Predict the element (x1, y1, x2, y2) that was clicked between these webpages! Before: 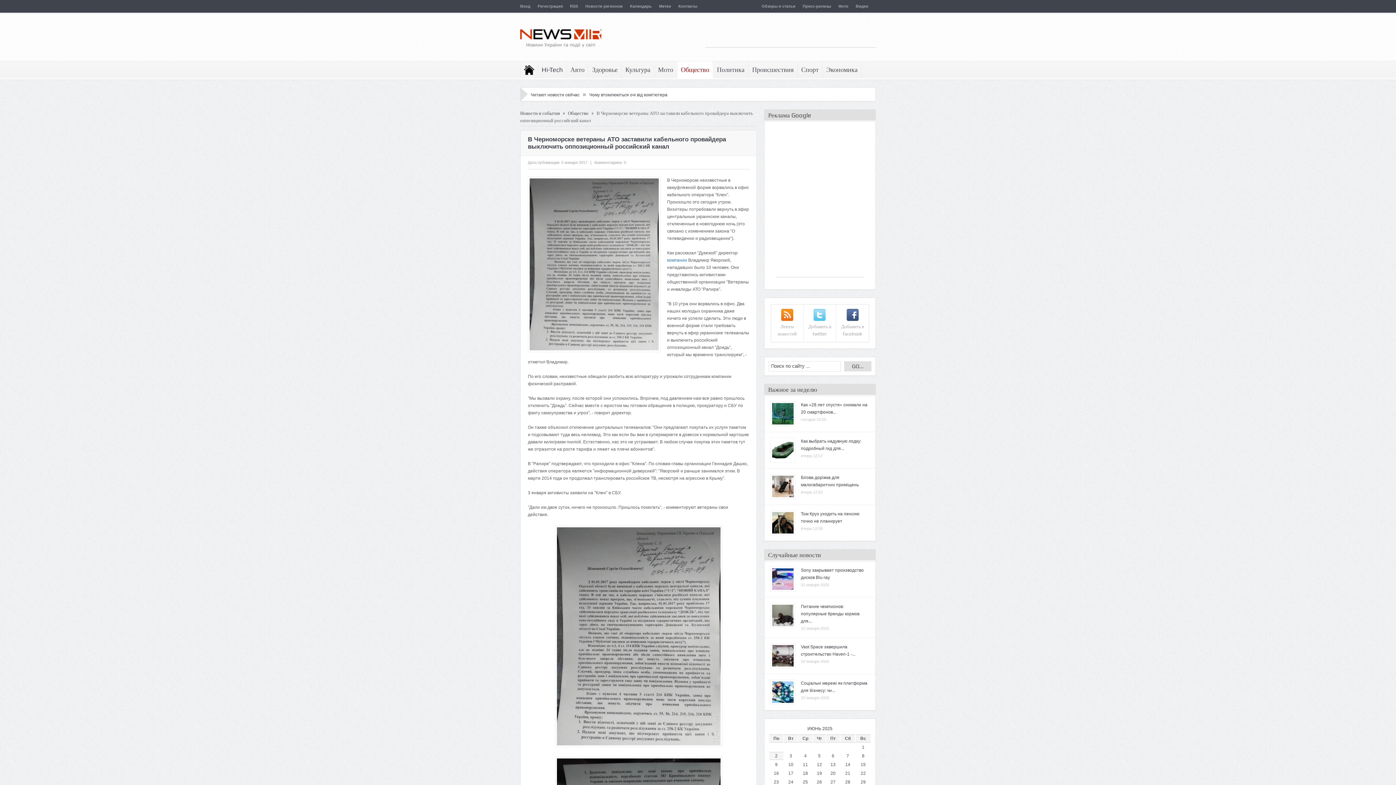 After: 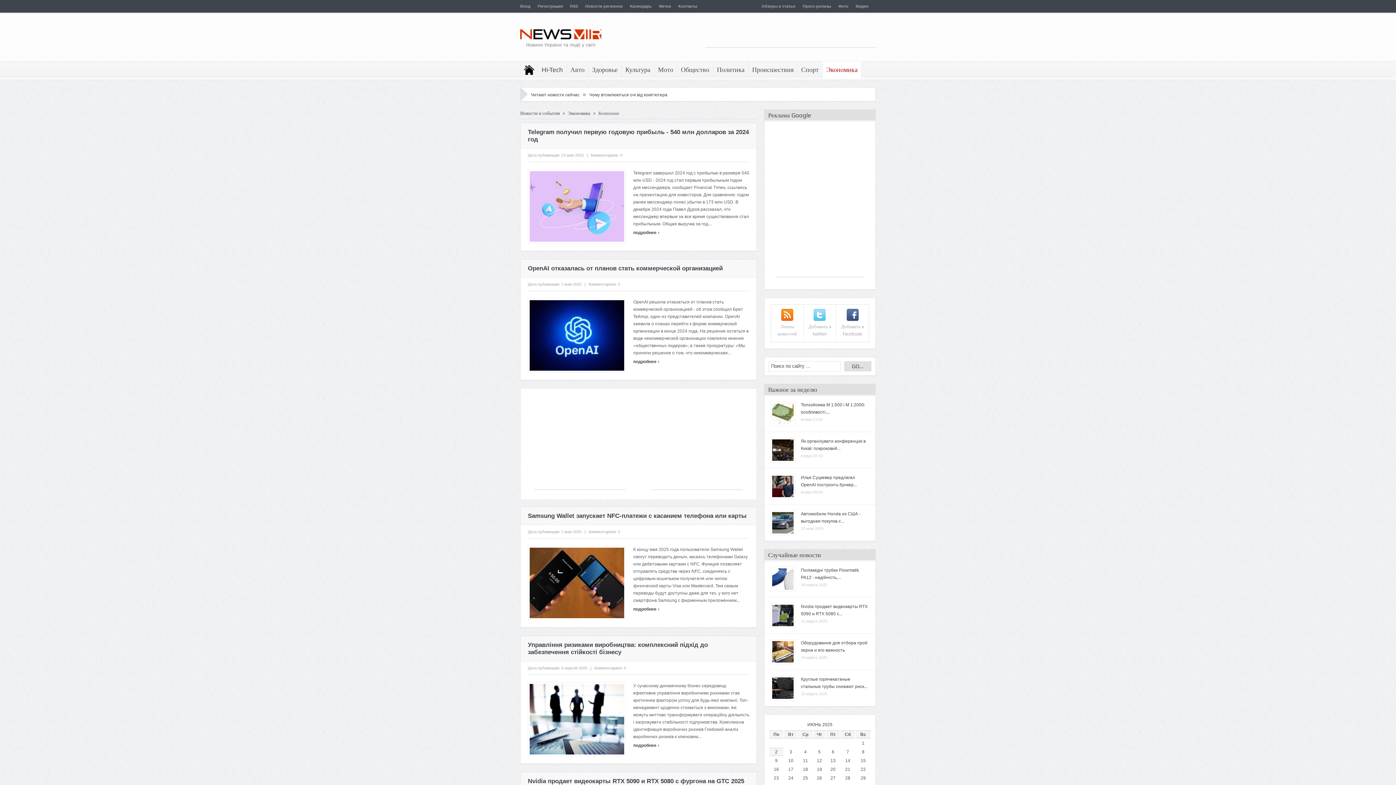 Action: label: компании bbox: (667, 257, 687, 262)